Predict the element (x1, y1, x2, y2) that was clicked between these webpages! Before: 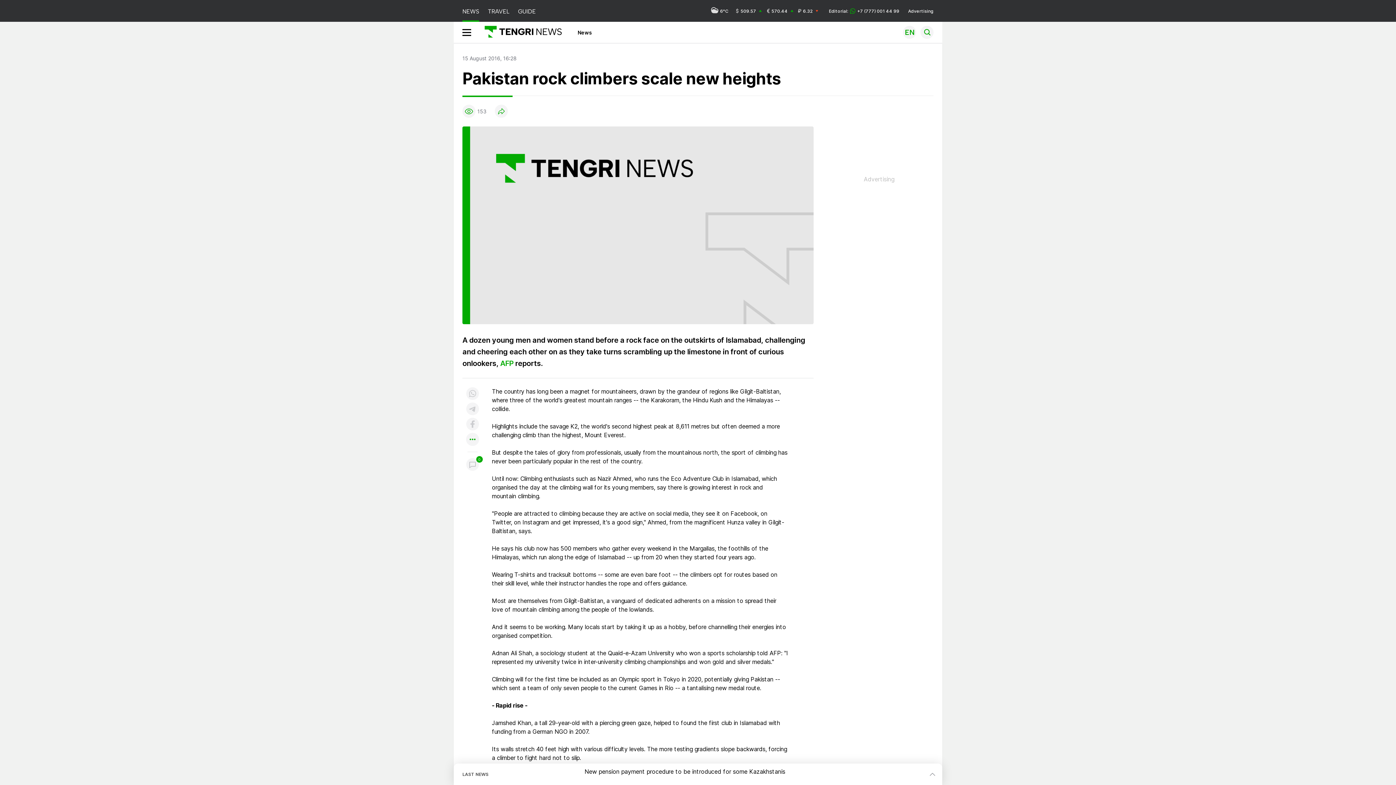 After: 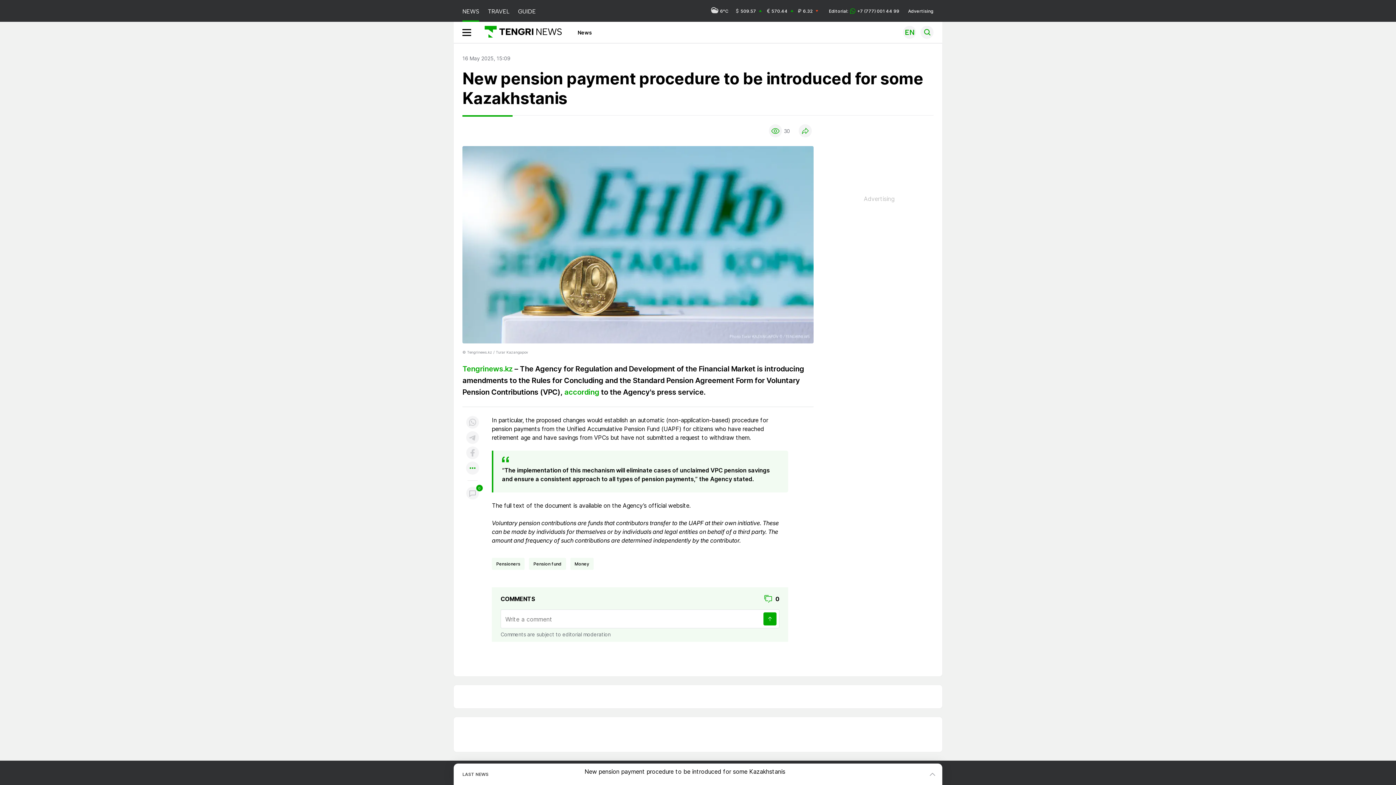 Action: bbox: (584, 764, 785, 780) label: New pension payment procedure to be introduced for some Kazakhstanis